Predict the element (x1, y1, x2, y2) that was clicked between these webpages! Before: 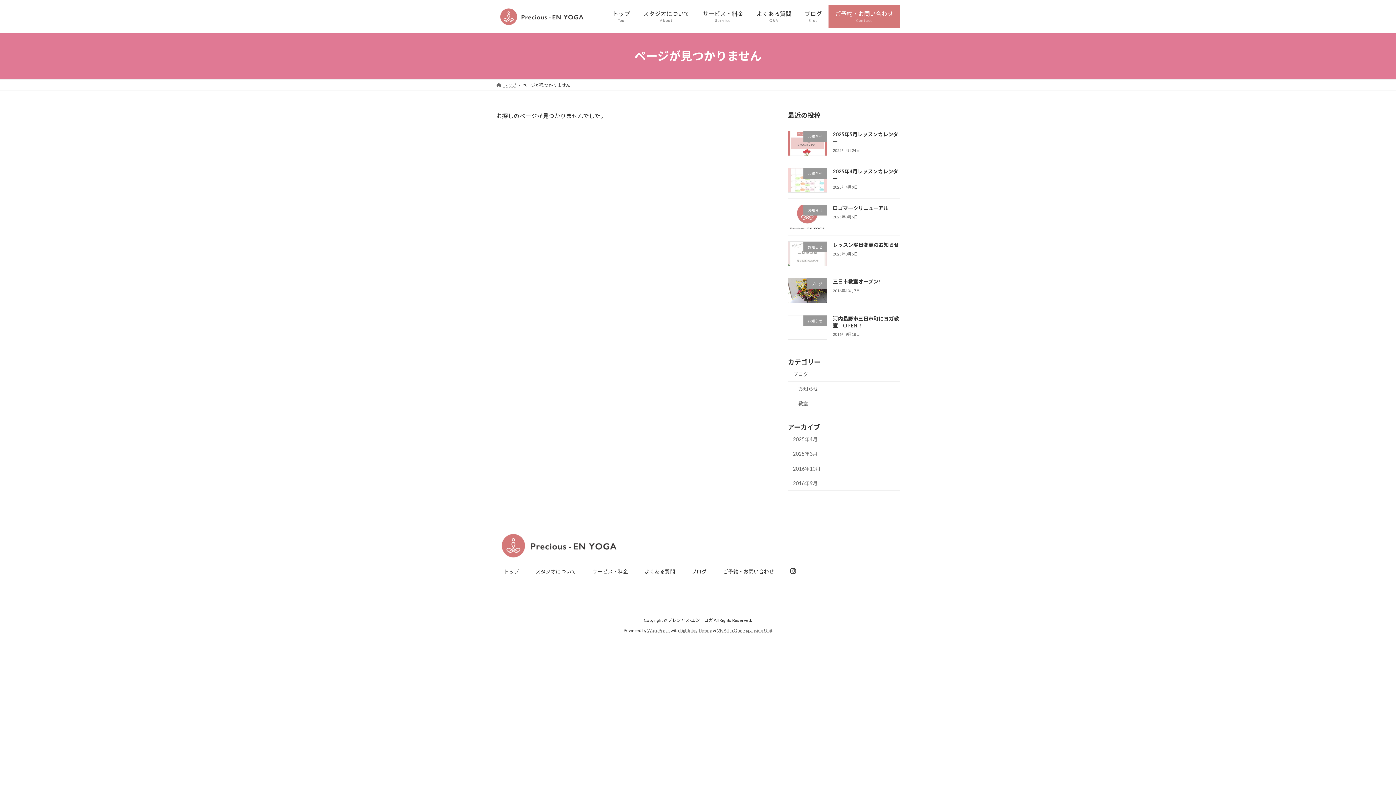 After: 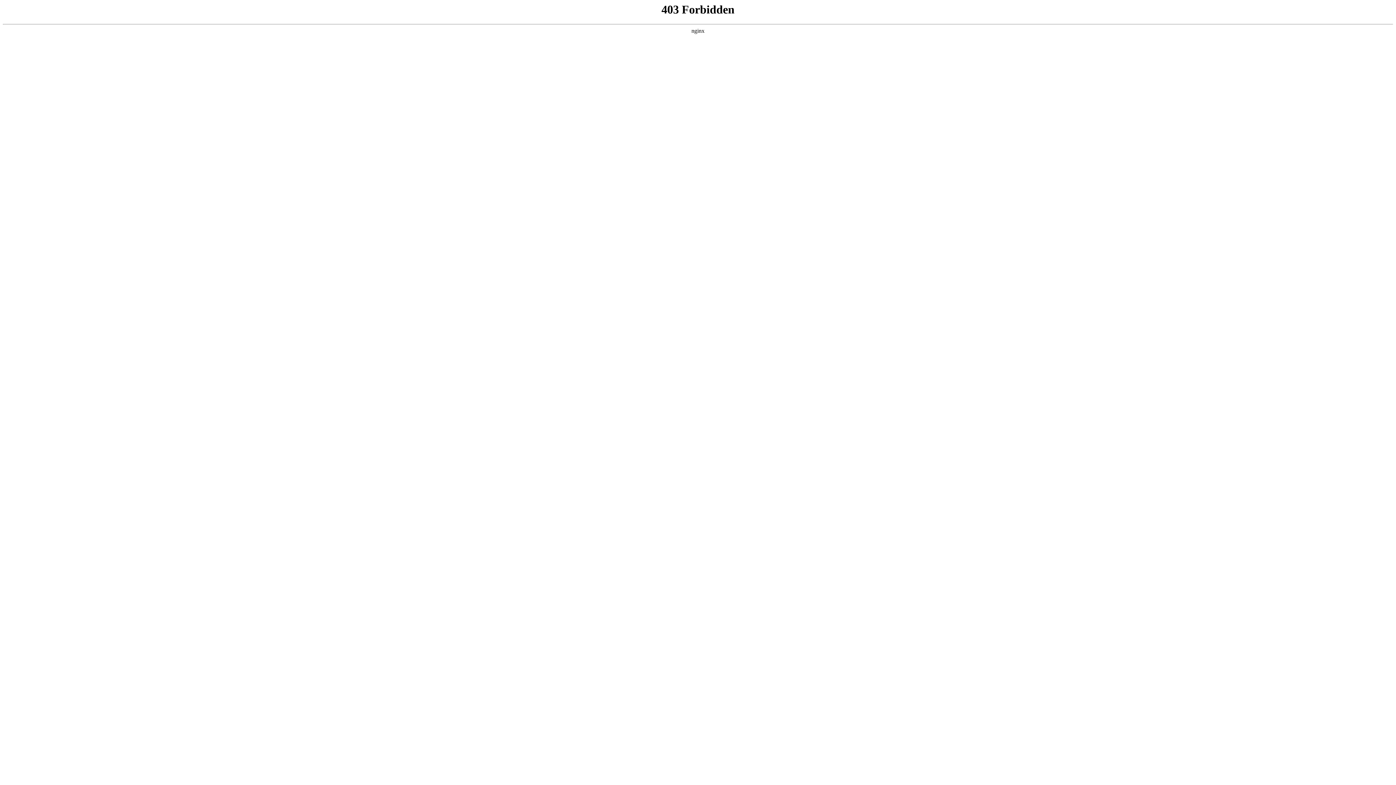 Action: bbox: (647, 628, 670, 633) label: WordPress